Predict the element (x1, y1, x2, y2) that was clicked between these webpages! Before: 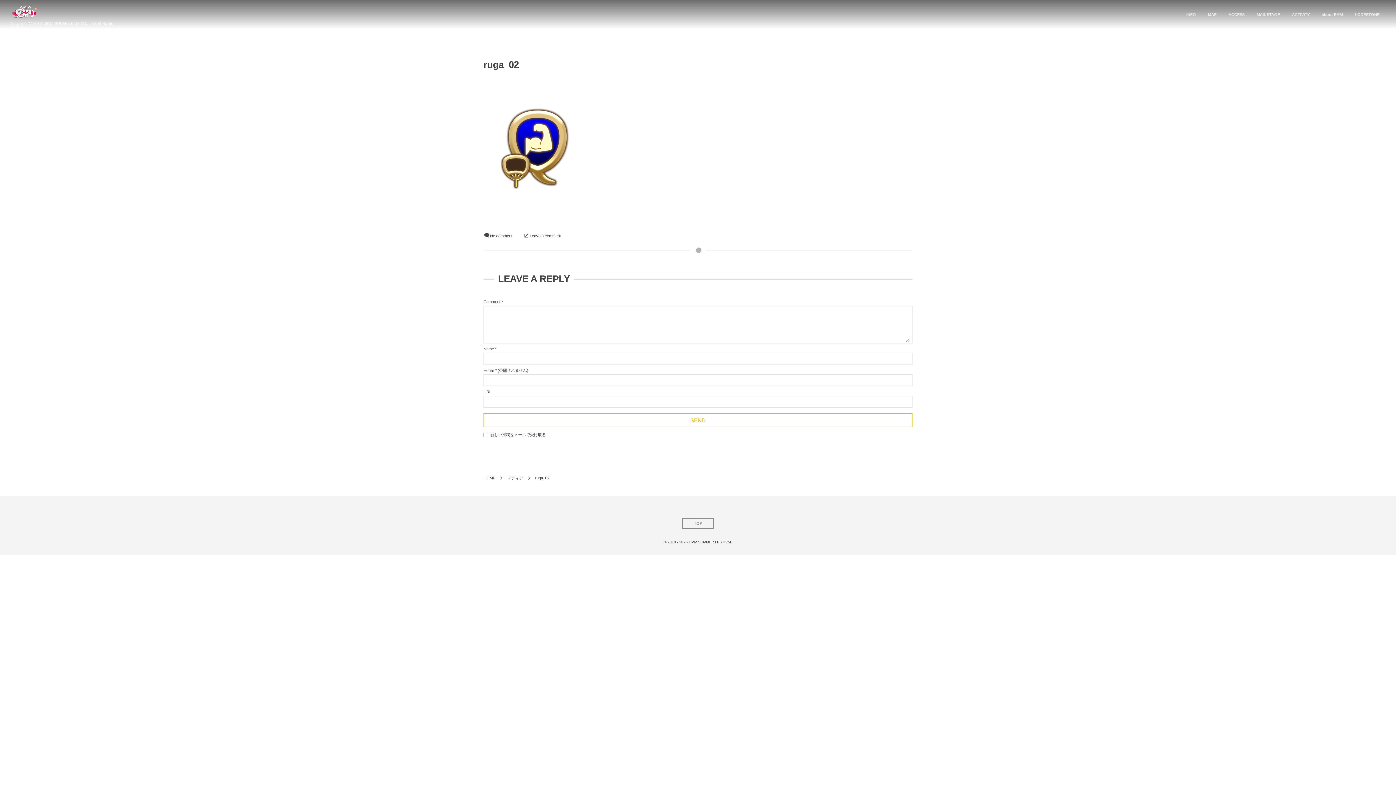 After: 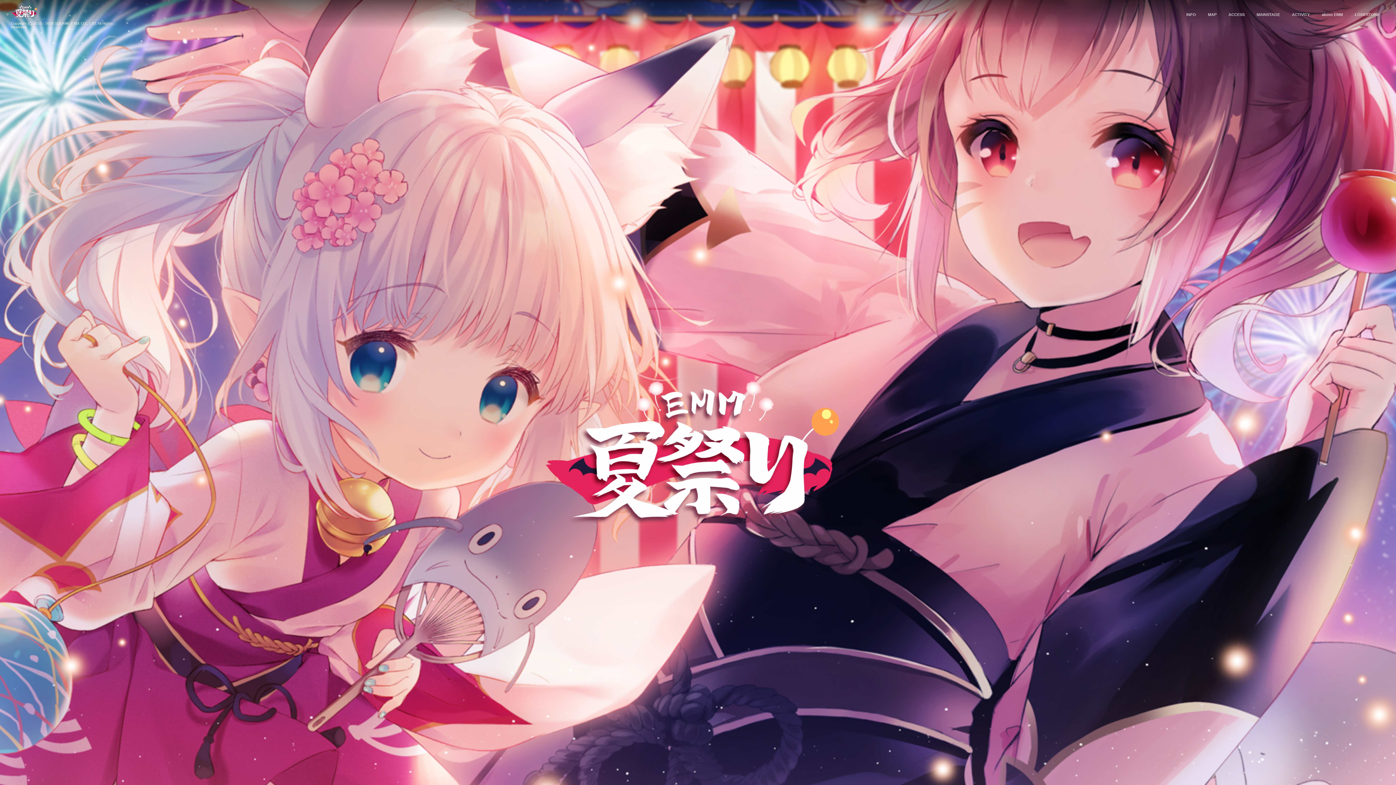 Action: label: HOME bbox: (483, 476, 495, 480)